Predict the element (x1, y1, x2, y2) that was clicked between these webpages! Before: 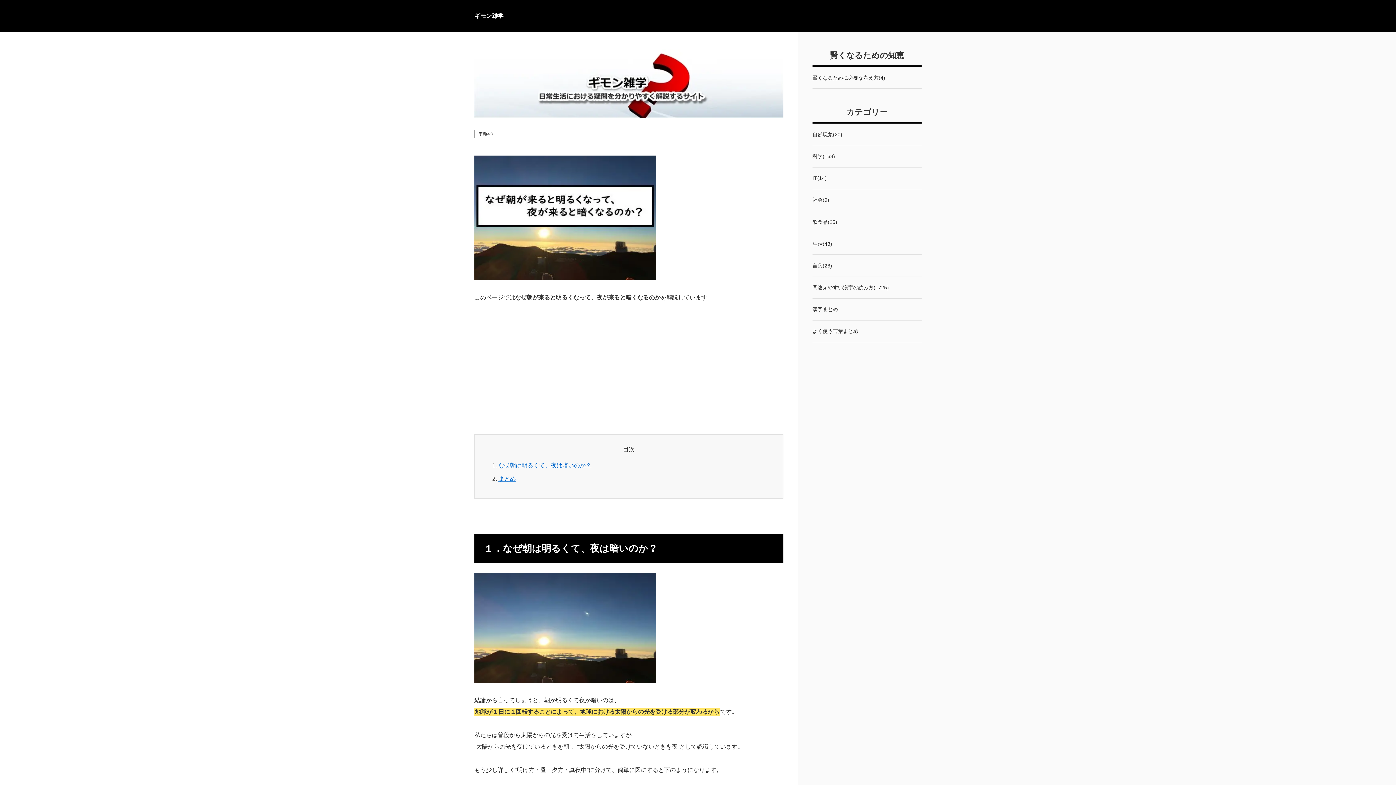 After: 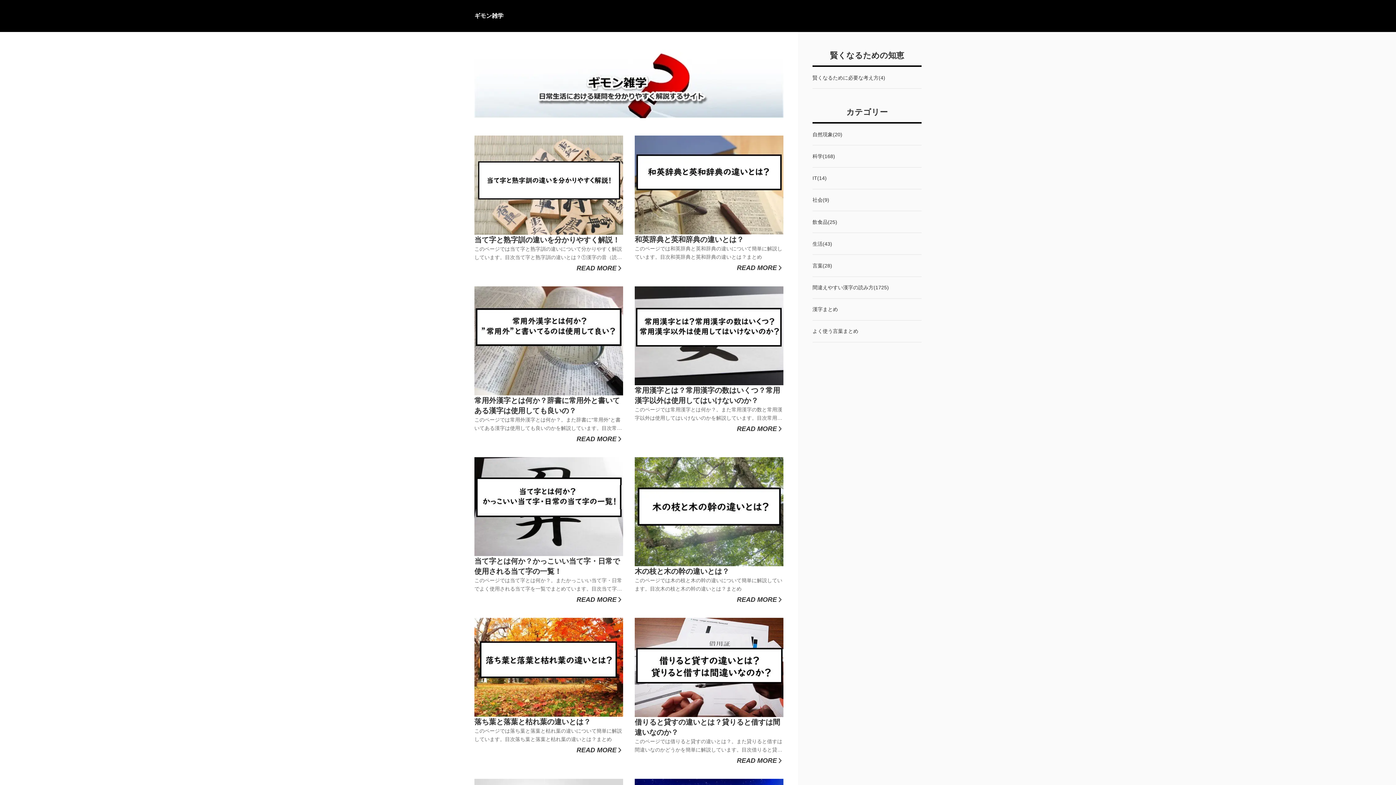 Action: bbox: (812, 255, 921, 276) label: 言葉(28)